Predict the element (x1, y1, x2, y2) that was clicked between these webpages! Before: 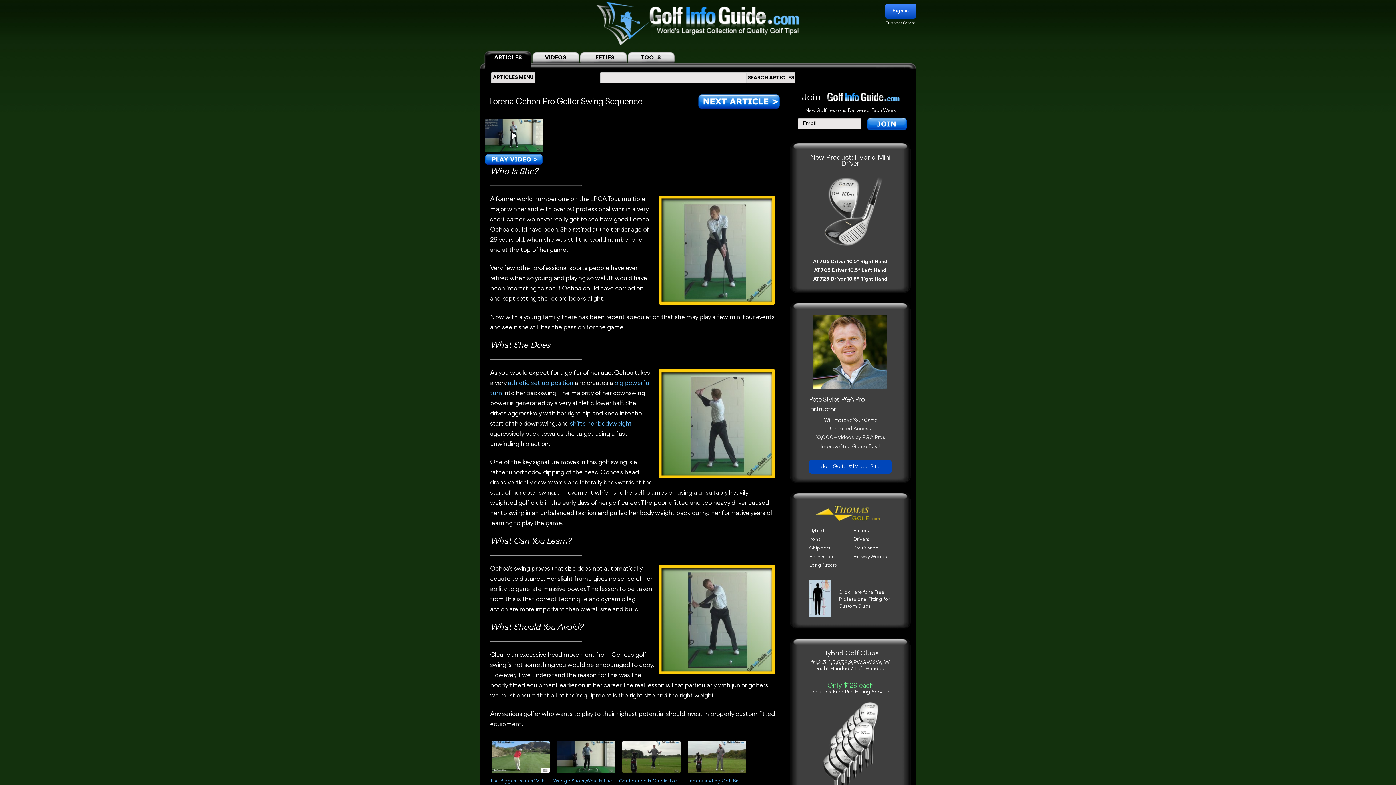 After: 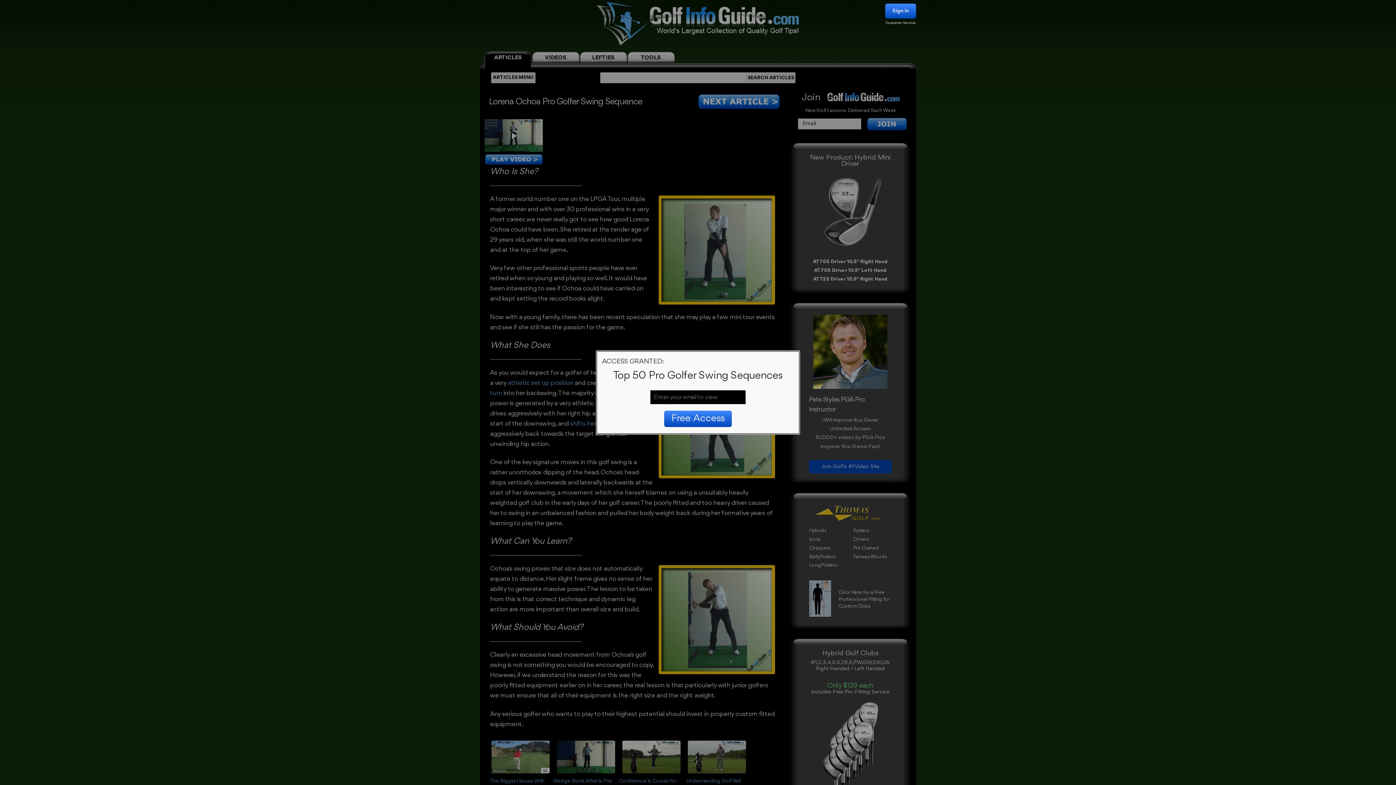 Action: label: AT705 Driver 10.5° Left Hand bbox: (814, 268, 886, 273)